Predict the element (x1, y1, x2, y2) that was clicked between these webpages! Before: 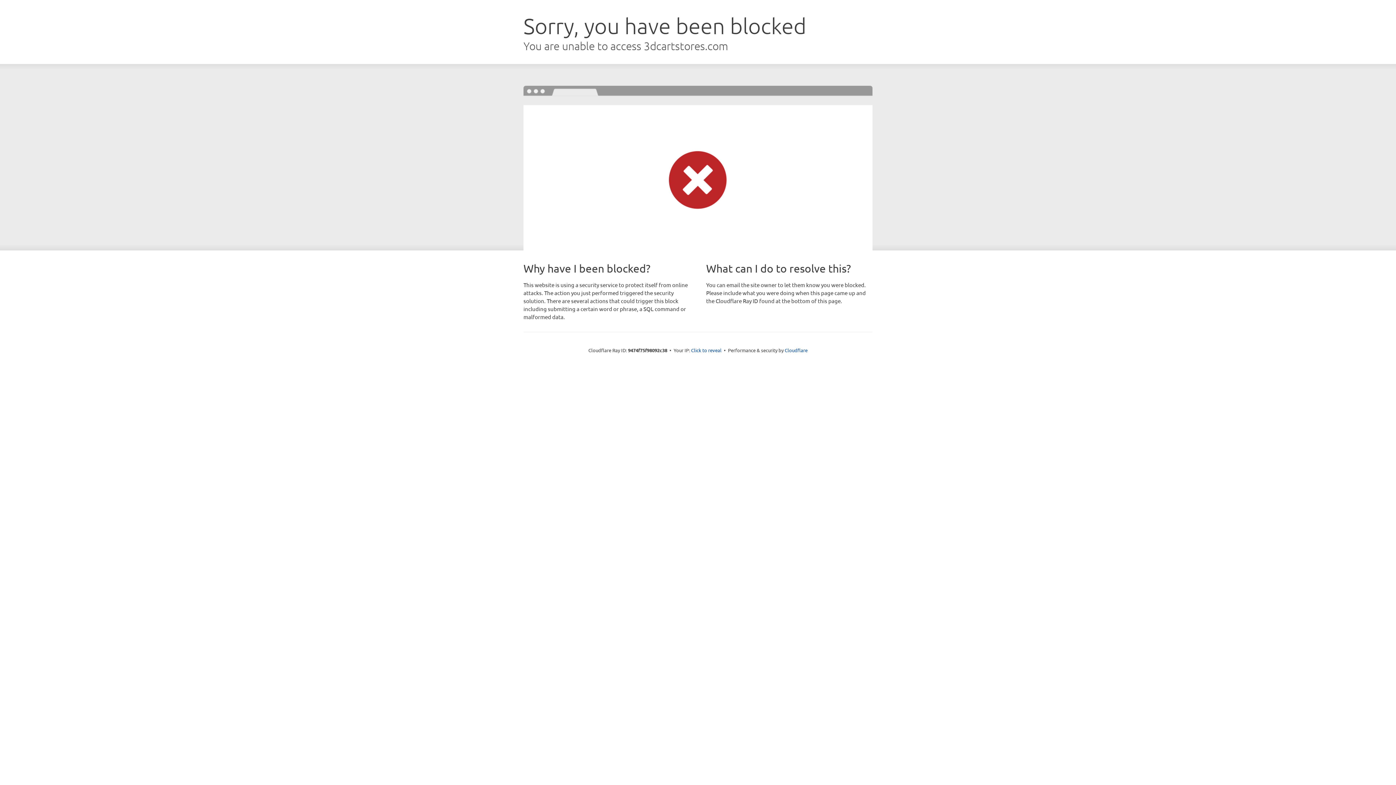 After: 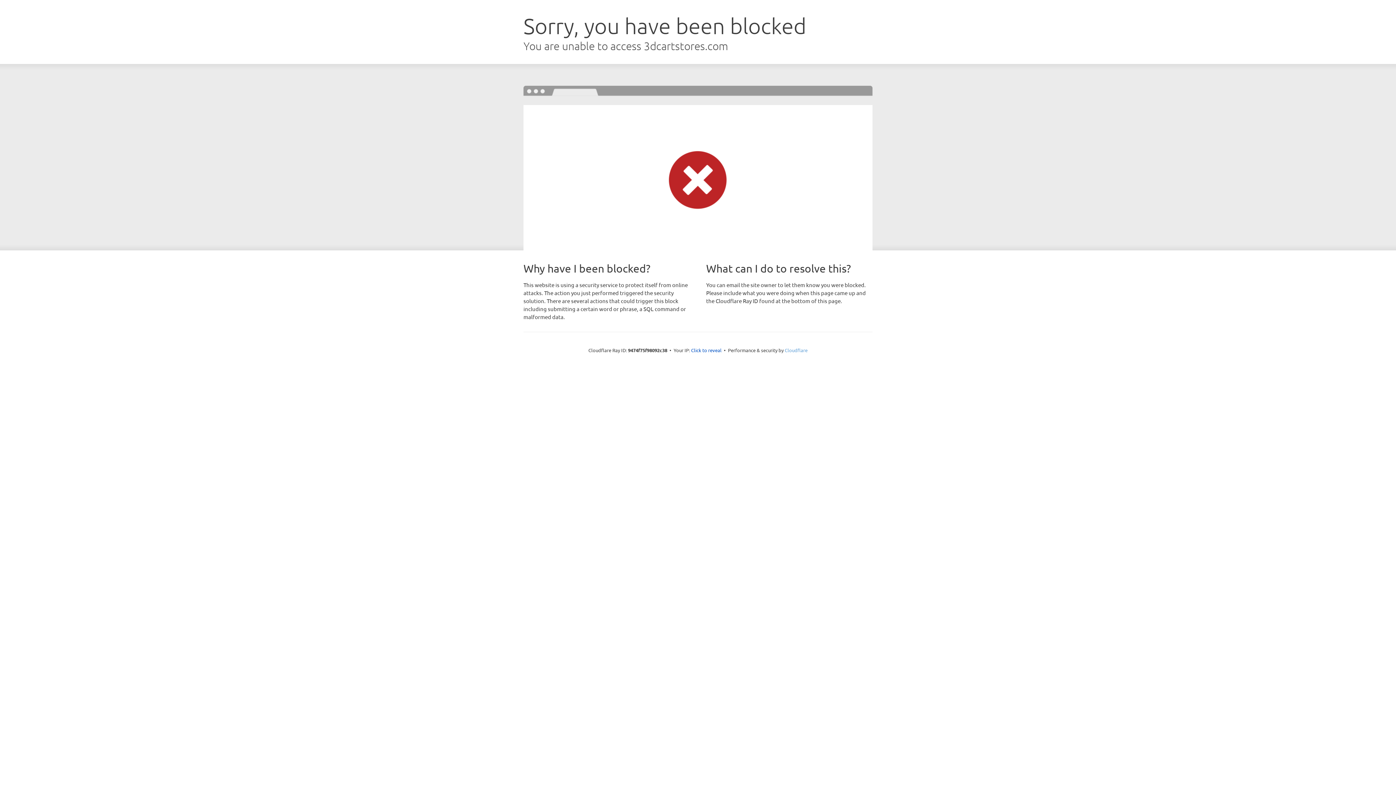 Action: bbox: (784, 347, 807, 353) label: Cloudflare